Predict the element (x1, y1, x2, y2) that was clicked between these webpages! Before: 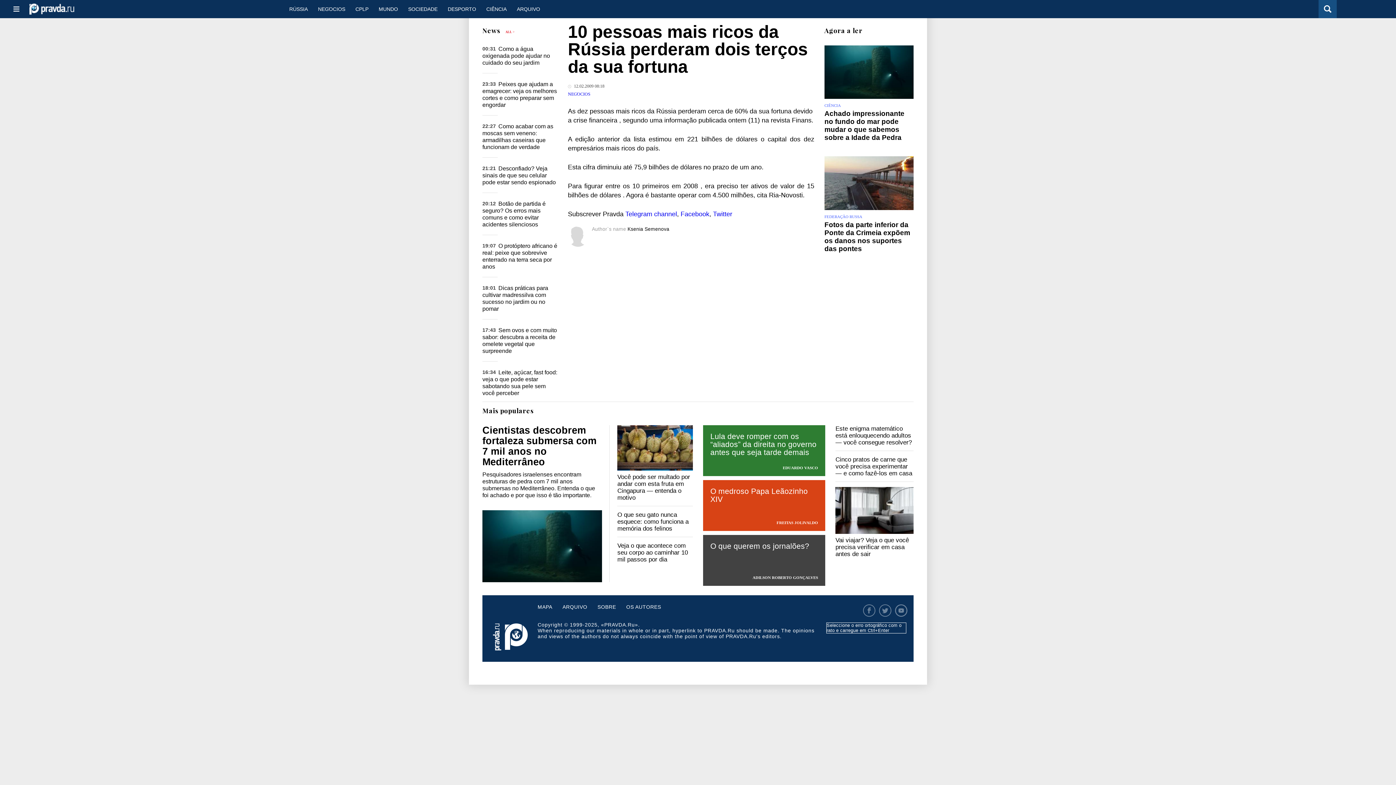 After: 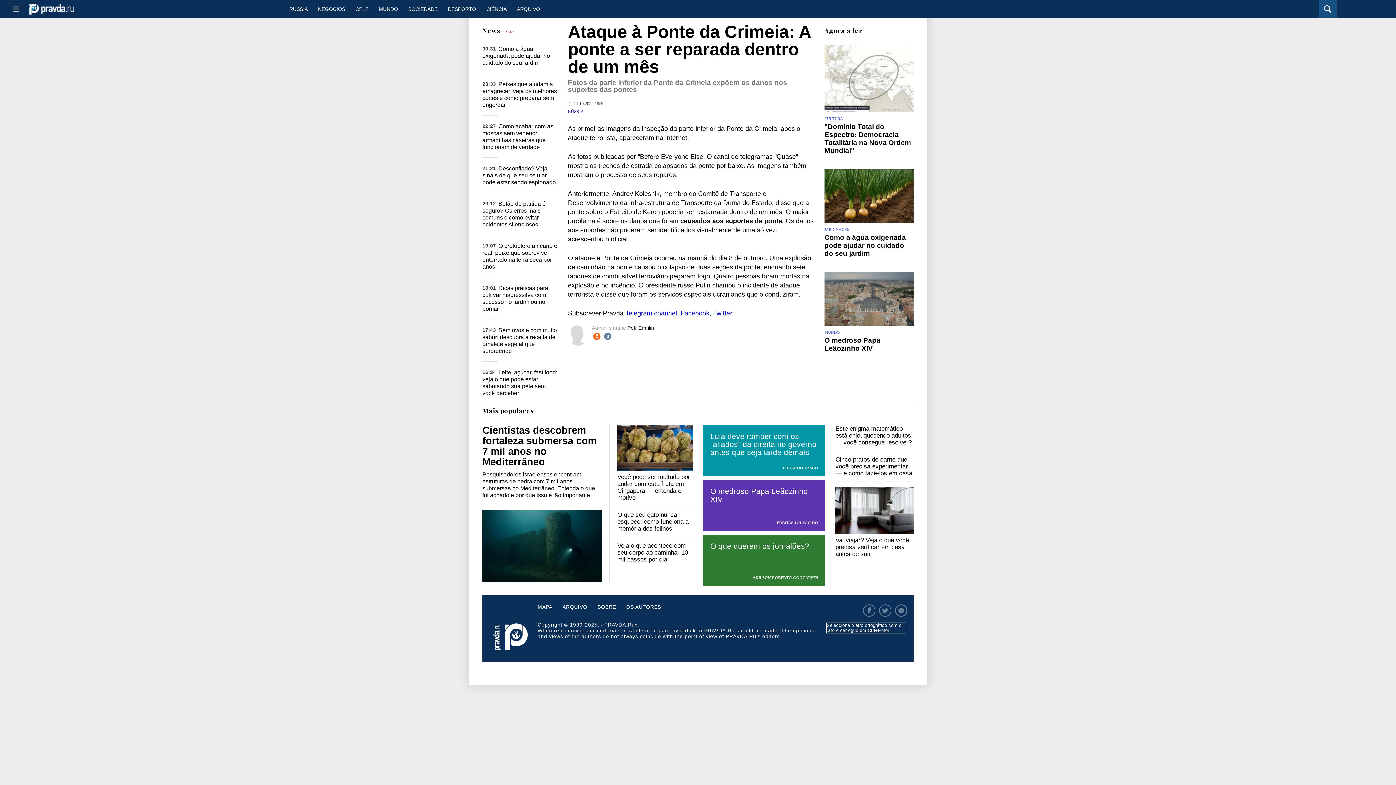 Action: bbox: (824, 156, 913, 210)